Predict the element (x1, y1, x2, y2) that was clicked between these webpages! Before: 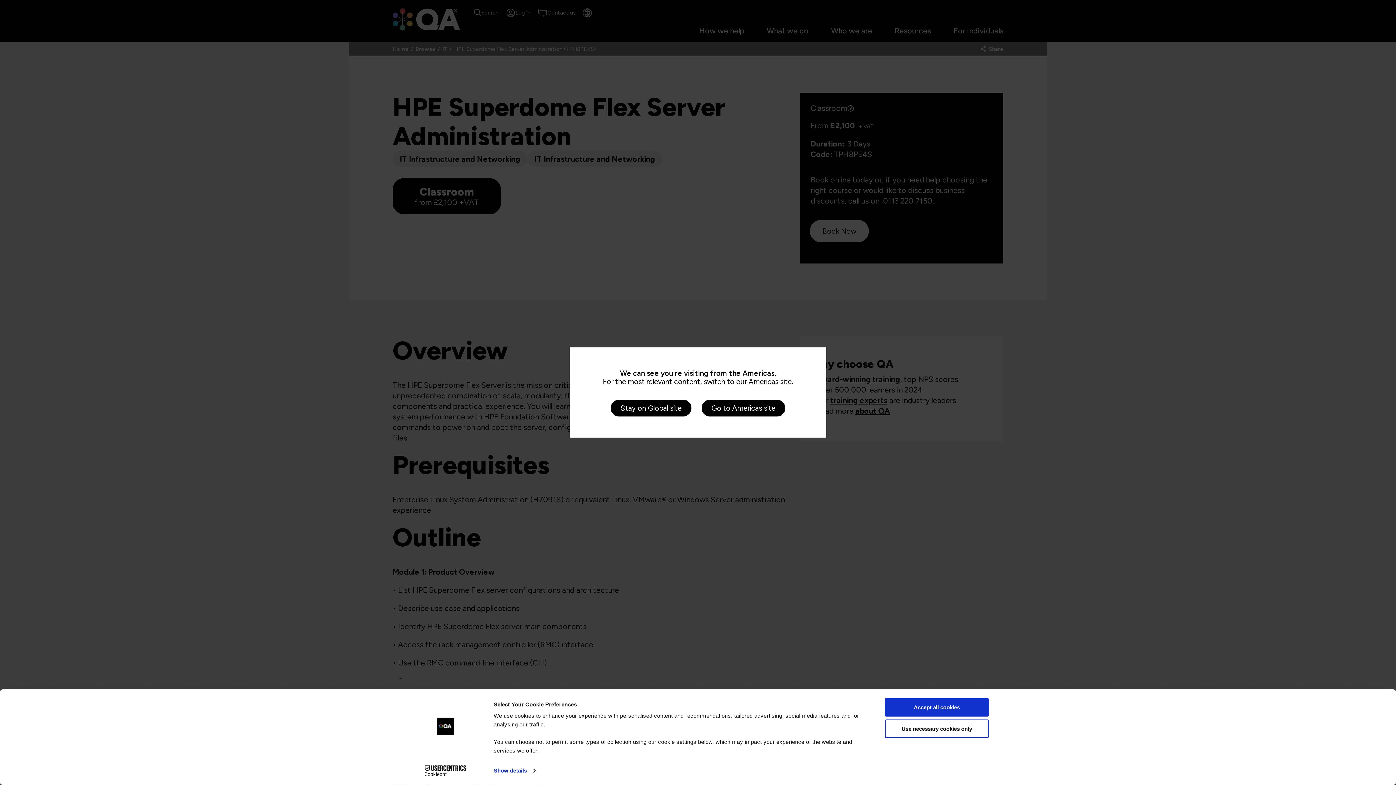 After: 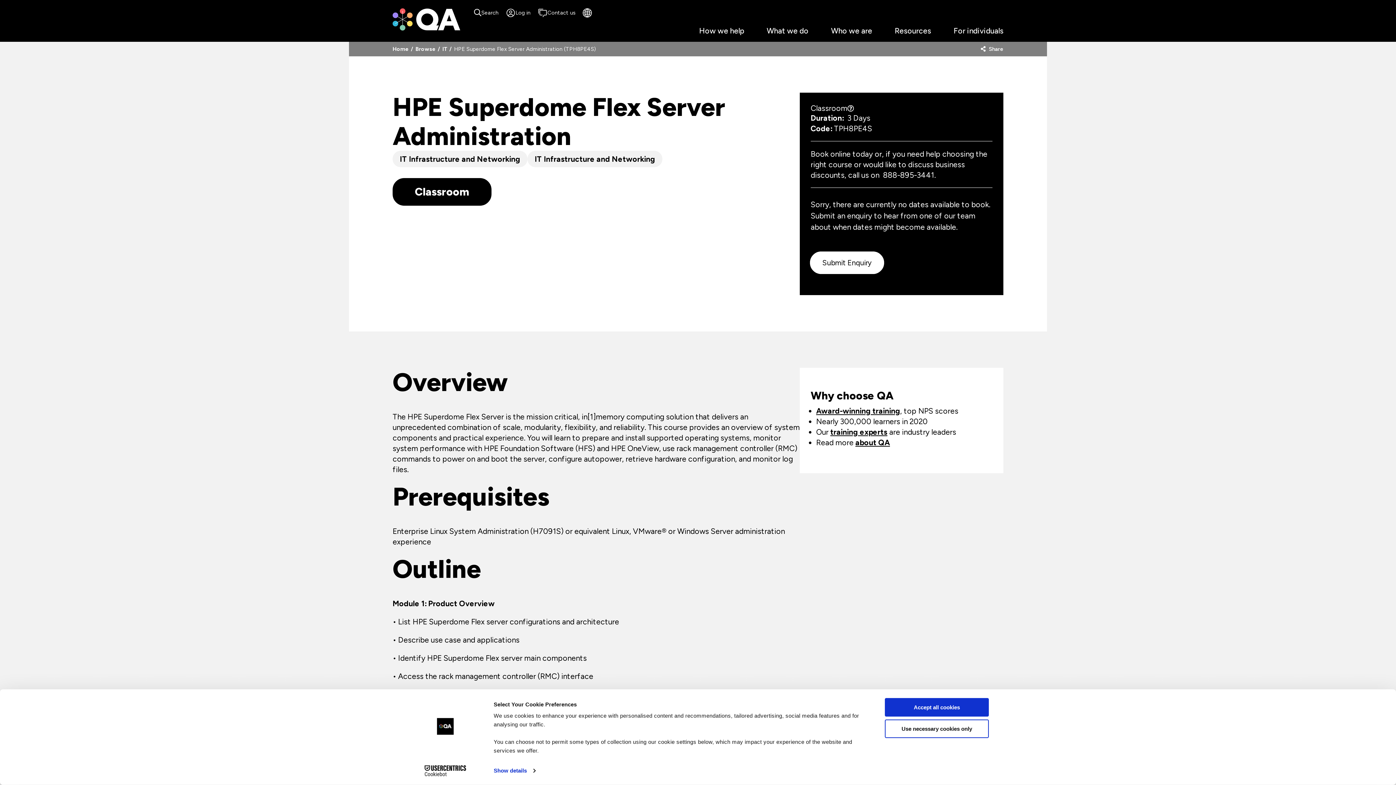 Action: label: Go to Americas site bbox: (702, 400, 784, 416)